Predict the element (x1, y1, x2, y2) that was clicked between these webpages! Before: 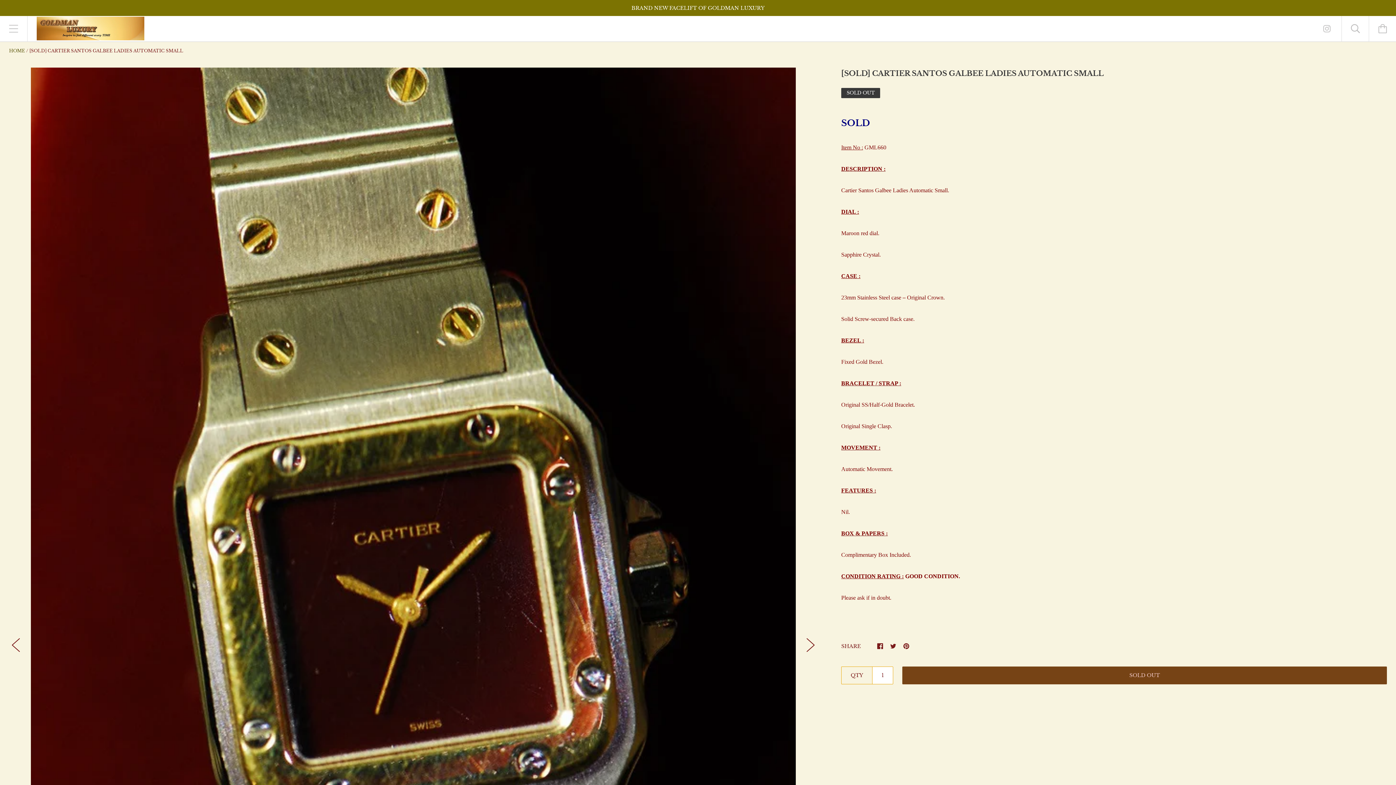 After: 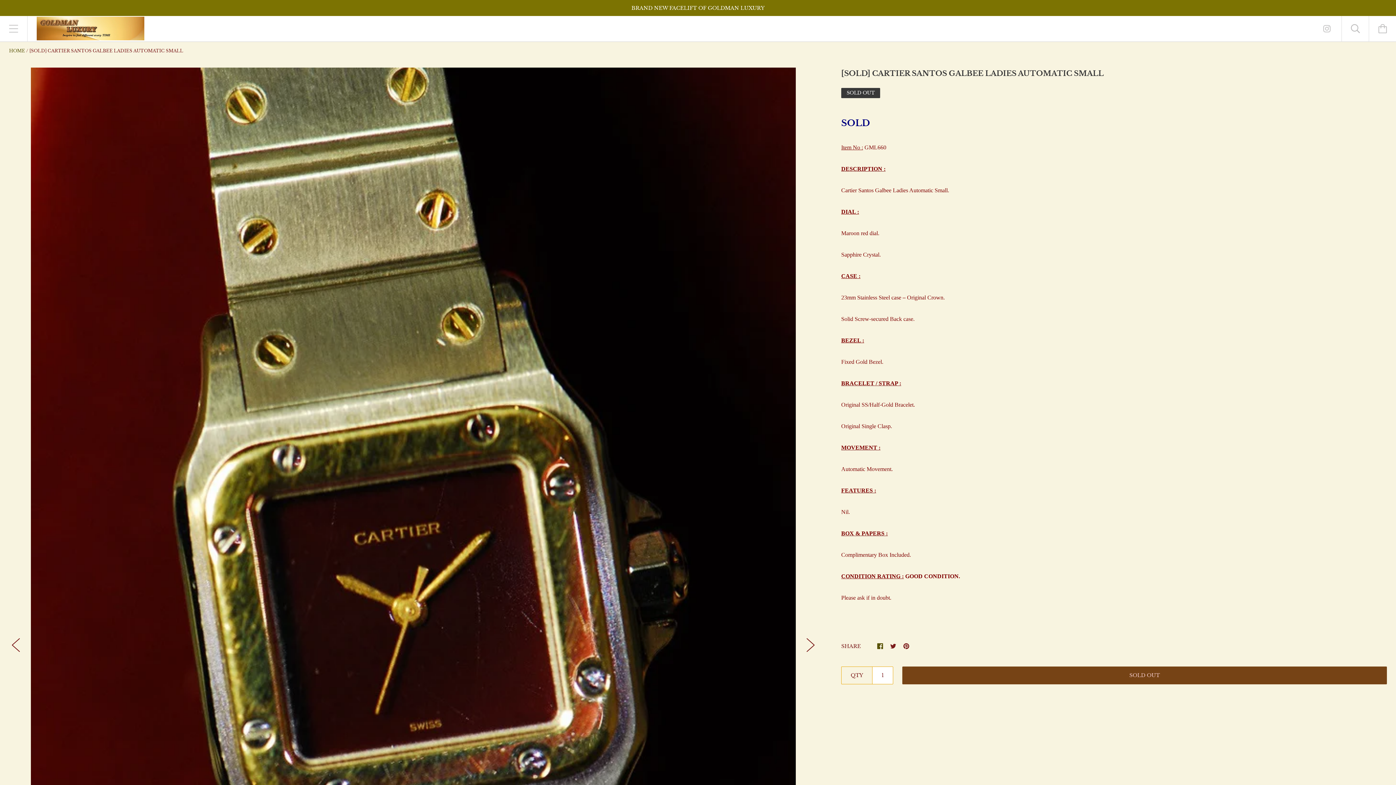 Action: bbox: (877, 642, 883, 649)